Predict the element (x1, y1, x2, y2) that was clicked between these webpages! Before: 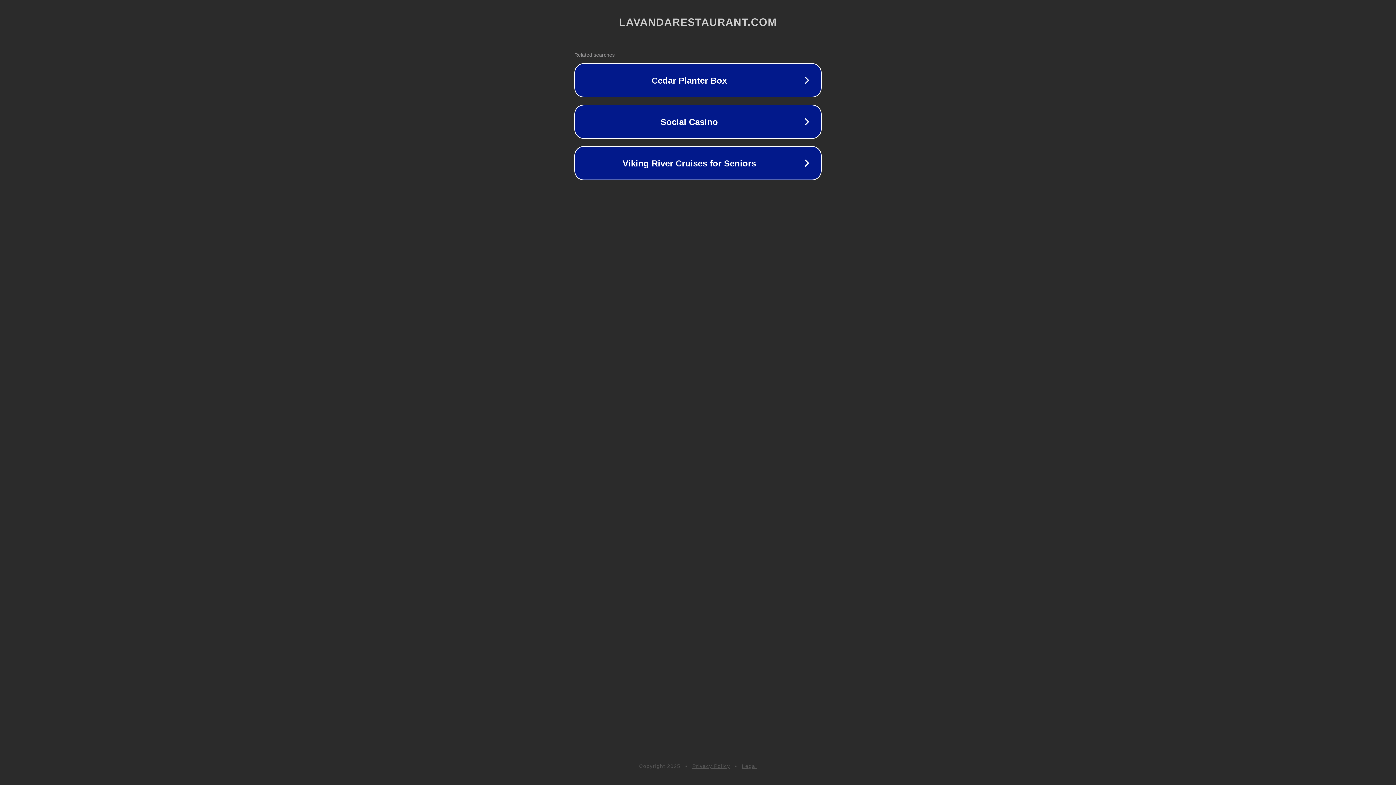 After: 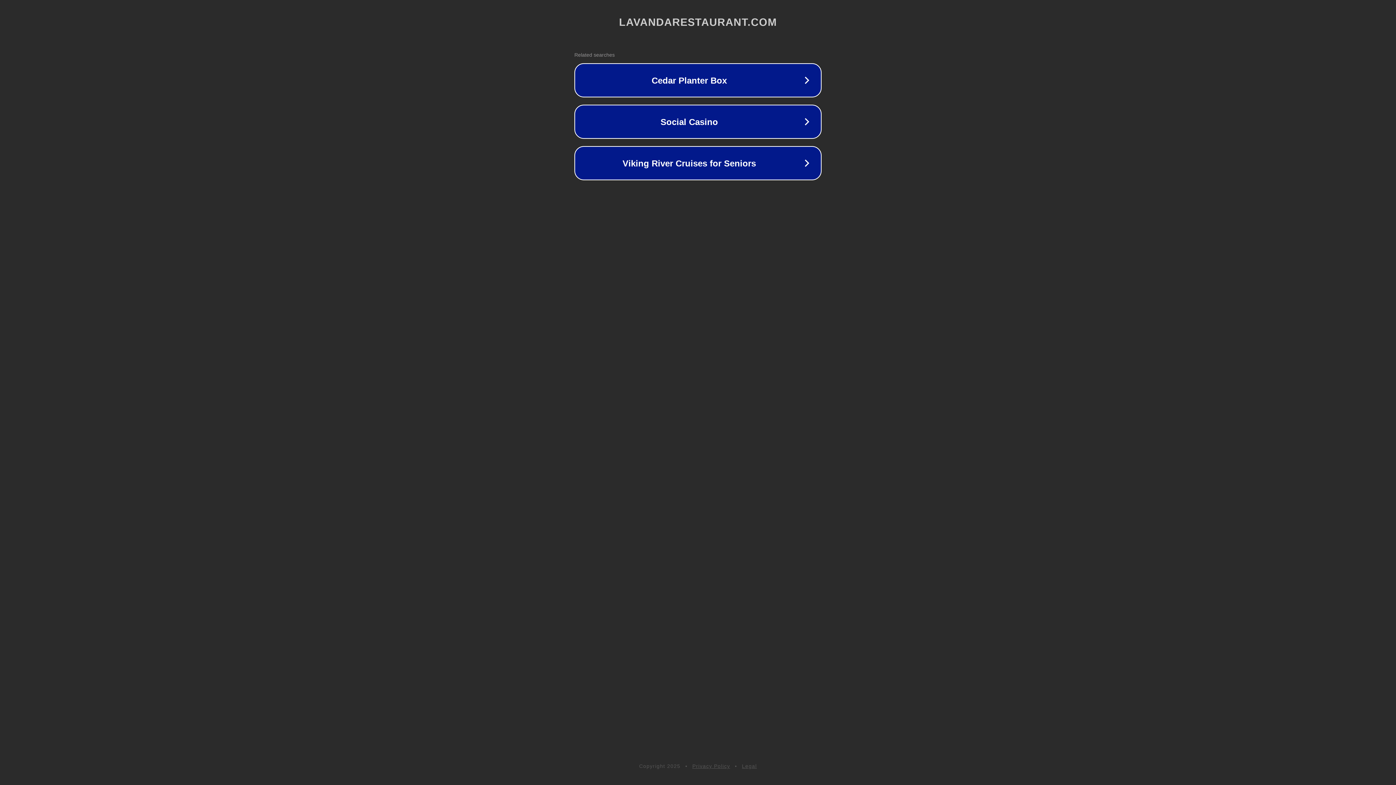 Action: bbox: (742, 763, 757, 769) label: Legal